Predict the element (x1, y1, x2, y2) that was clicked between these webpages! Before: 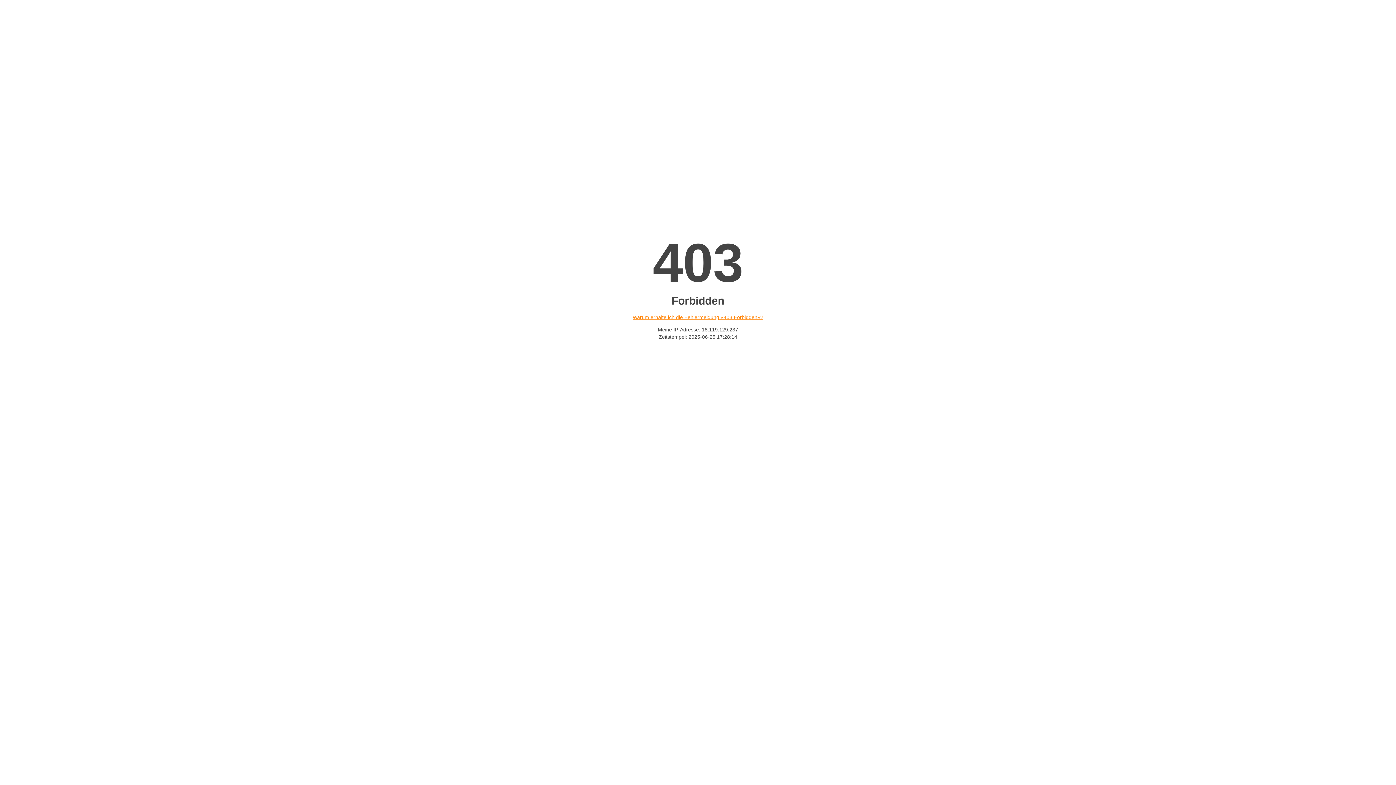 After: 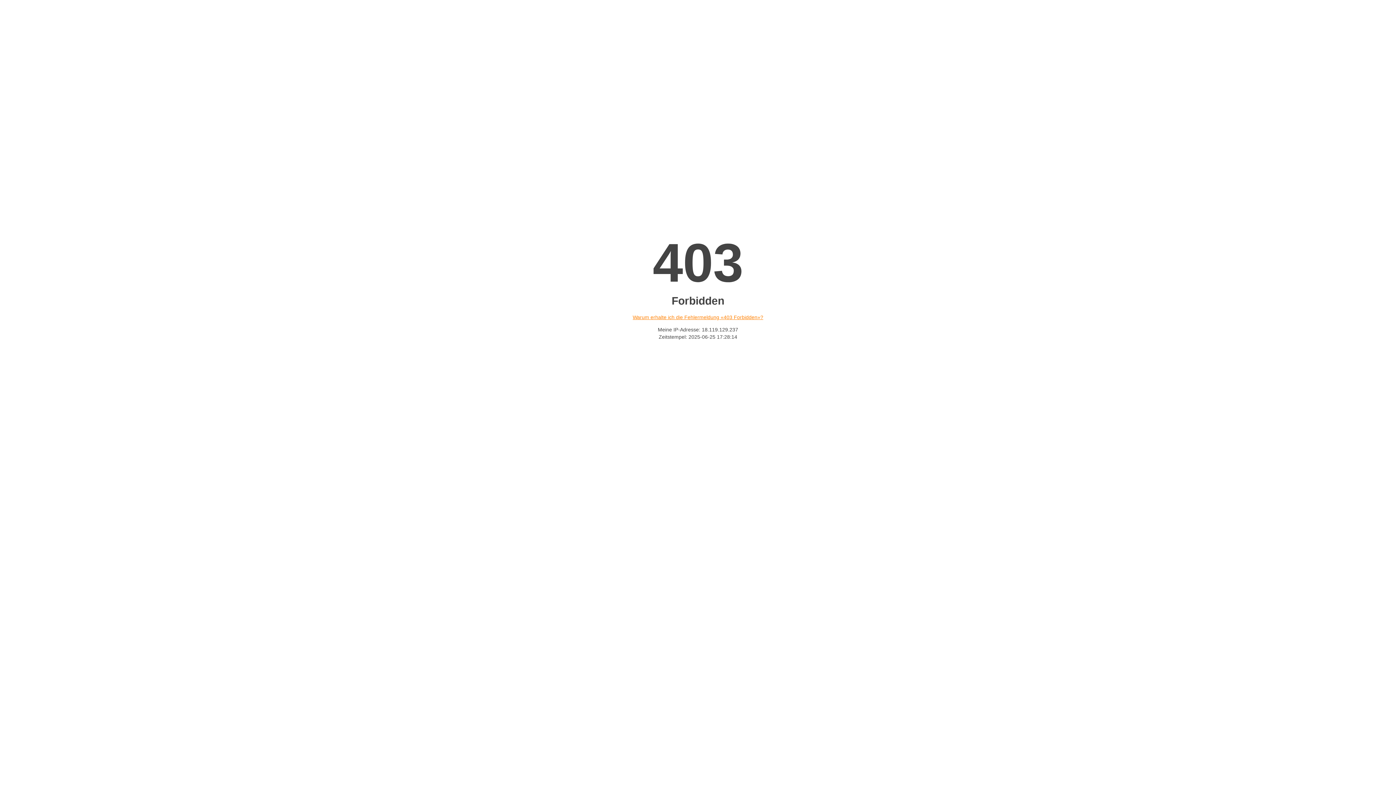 Action: label: Warum erhalte ich die Fehlermeldung «403 Forbidden»? bbox: (632, 314, 763, 320)